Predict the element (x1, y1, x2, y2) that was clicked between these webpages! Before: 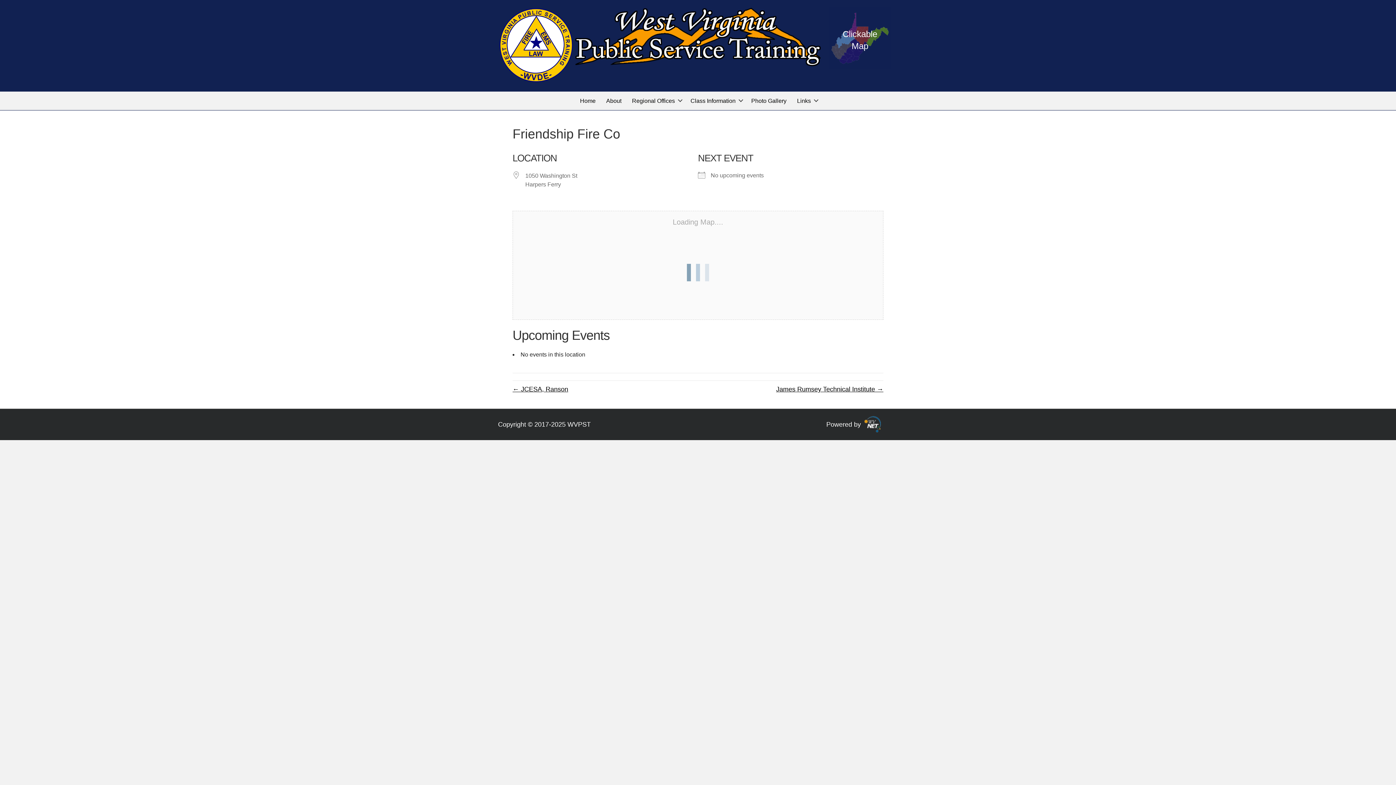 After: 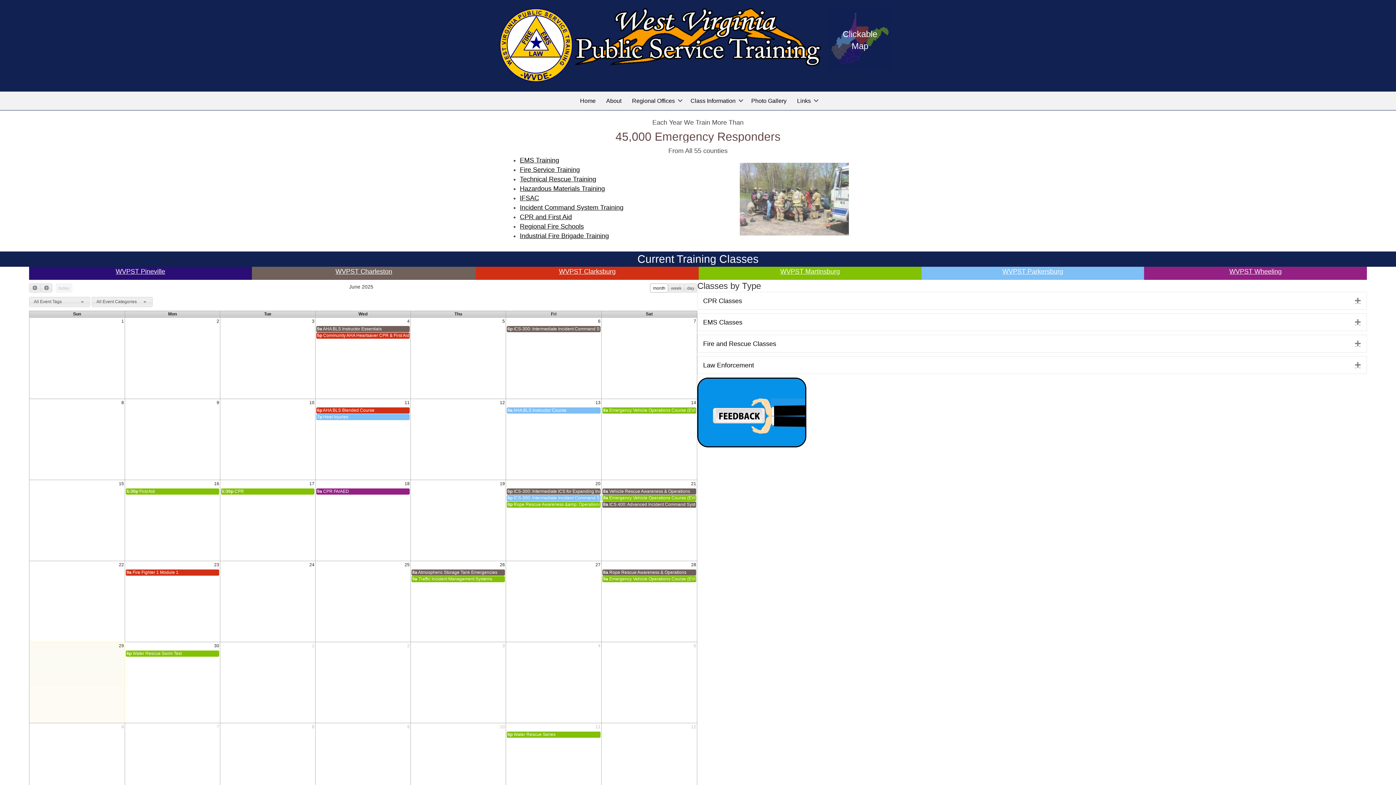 Action: bbox: (575, 91, 600, 110) label: Home